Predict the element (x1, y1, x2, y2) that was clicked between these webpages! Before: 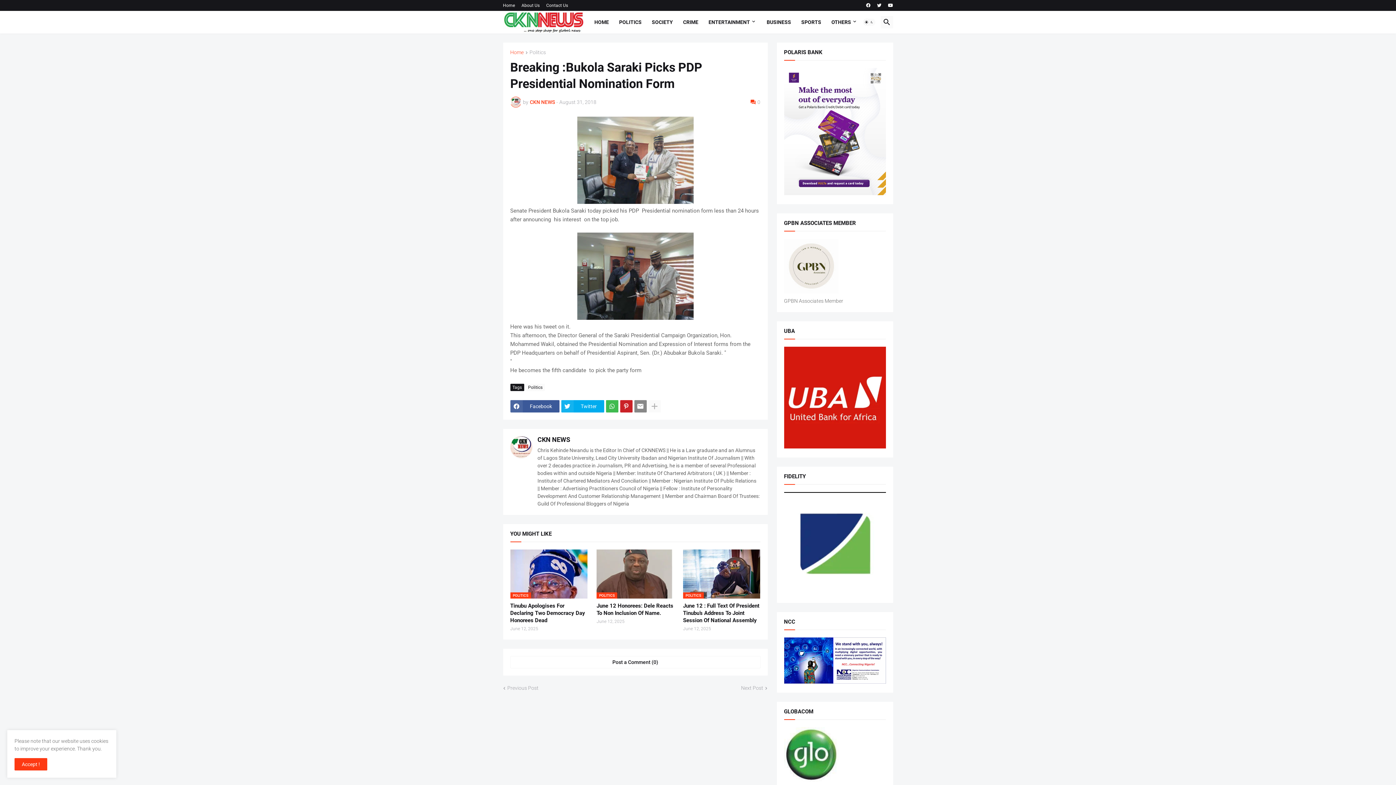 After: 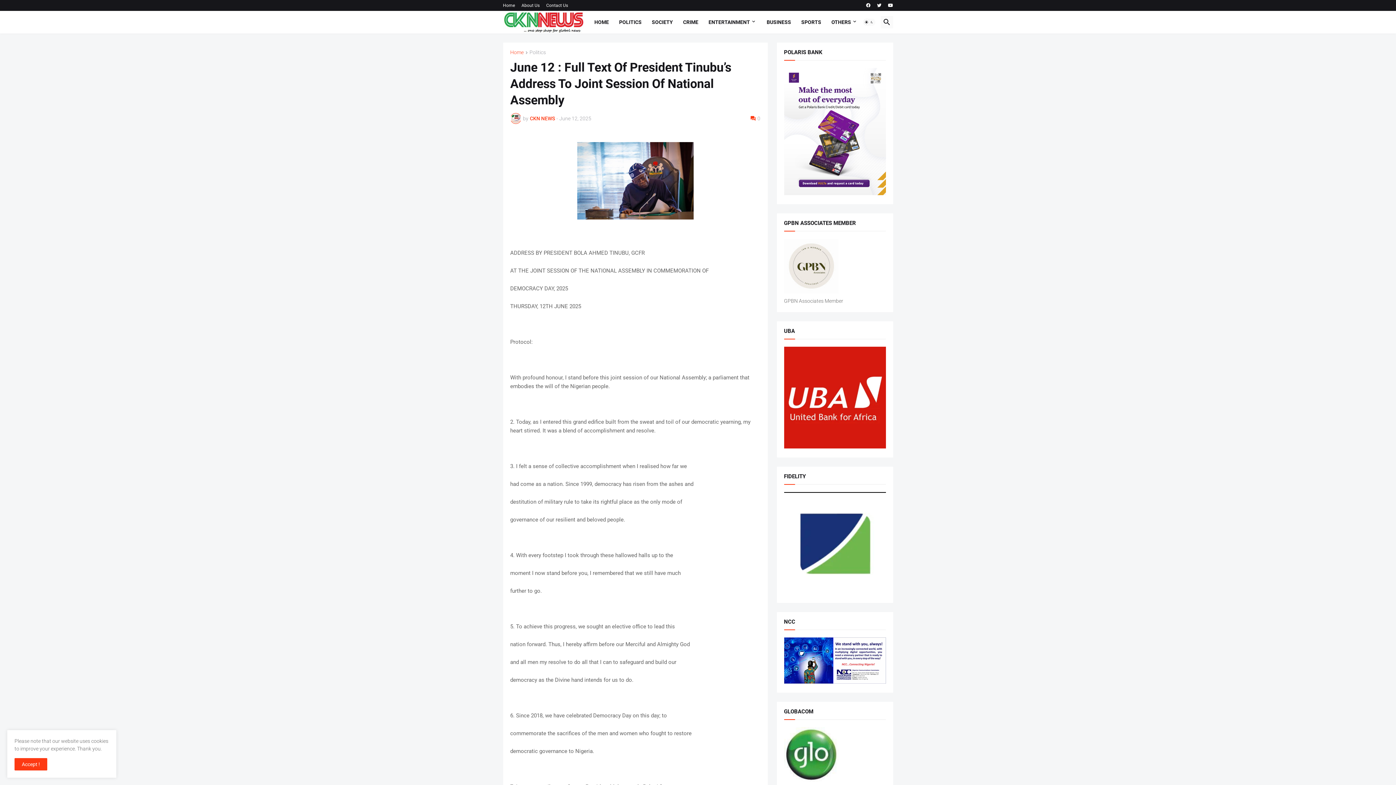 Action: label: June 12 : Full Text Of President Tinubu’s Address To Joint Session Of National Assembly bbox: (683, 602, 760, 624)